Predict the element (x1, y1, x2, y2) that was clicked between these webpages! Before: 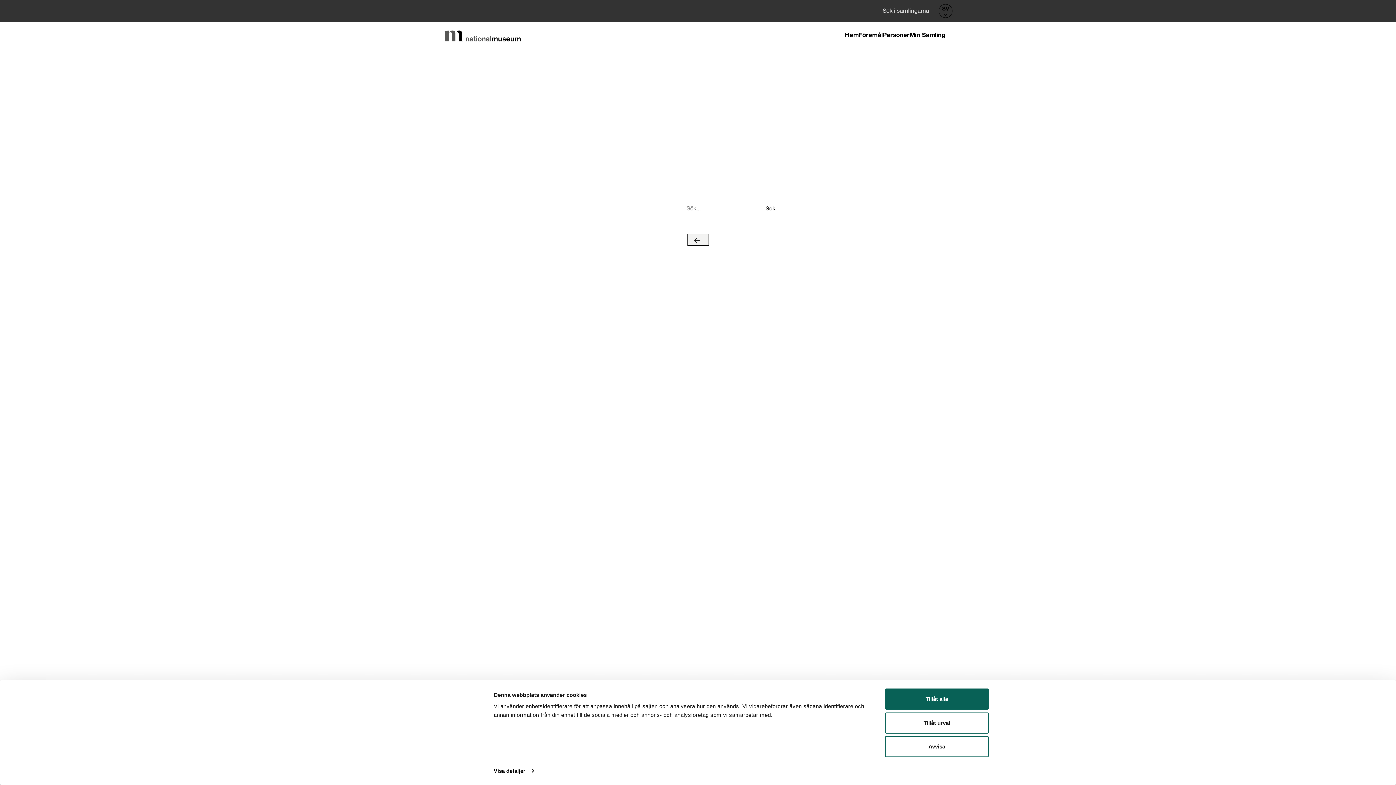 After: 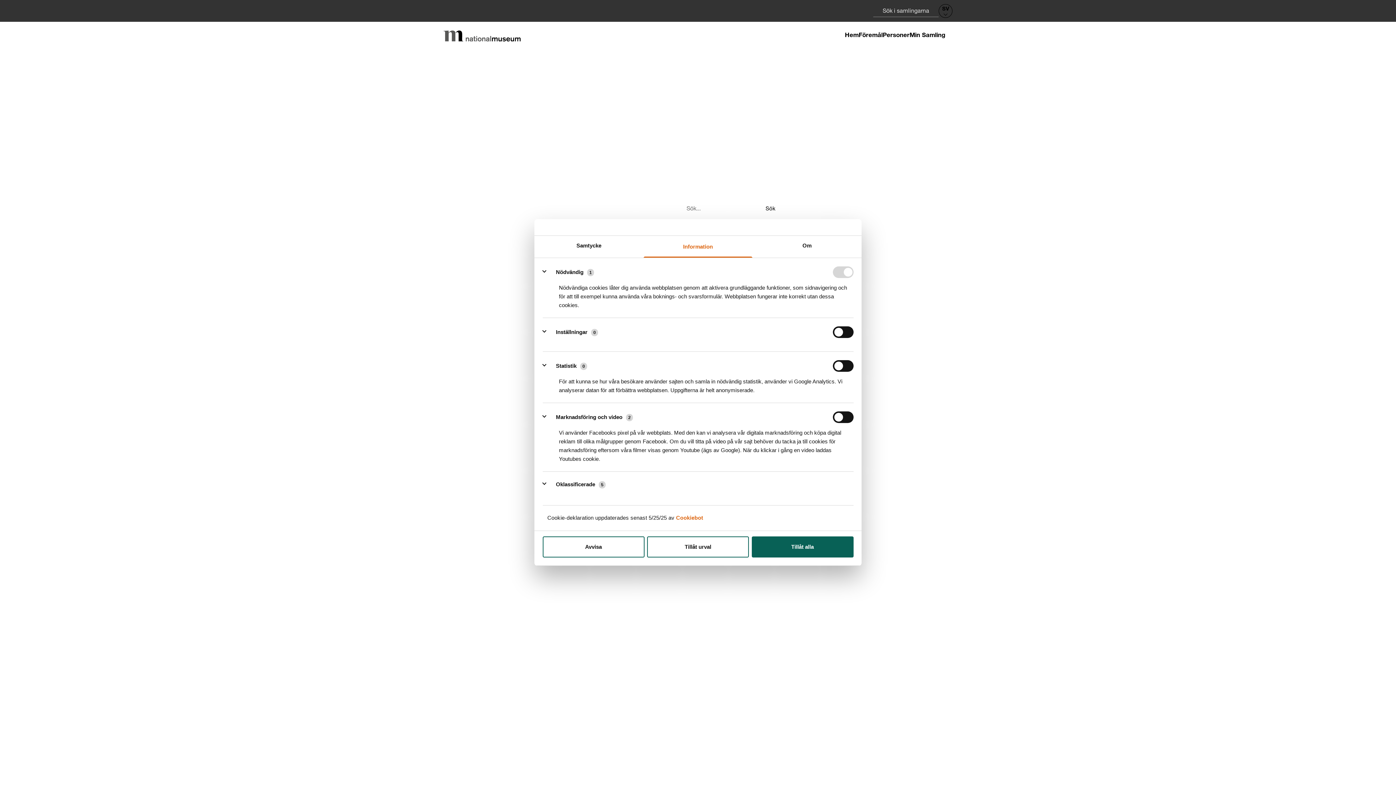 Action: bbox: (493, 765, 534, 776) label: Visa detaljer